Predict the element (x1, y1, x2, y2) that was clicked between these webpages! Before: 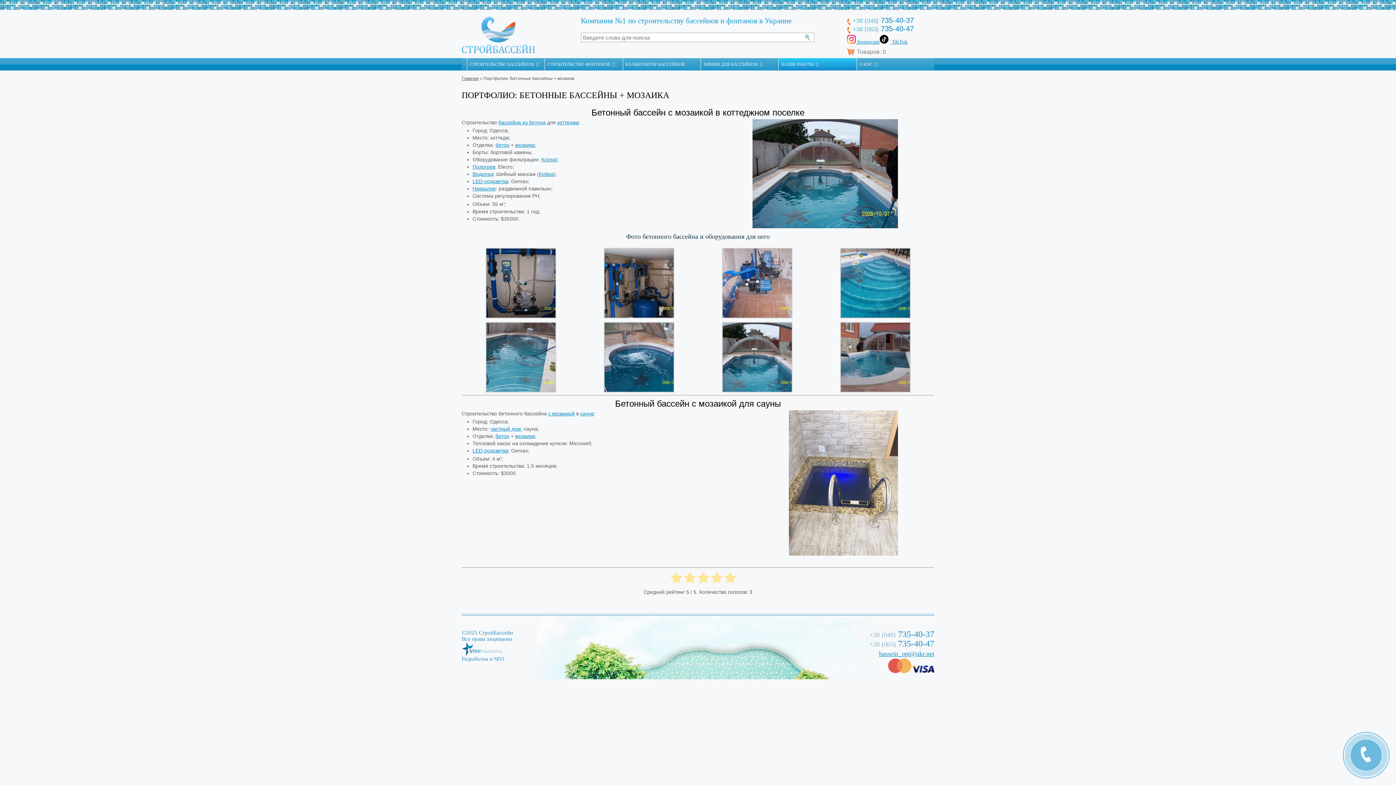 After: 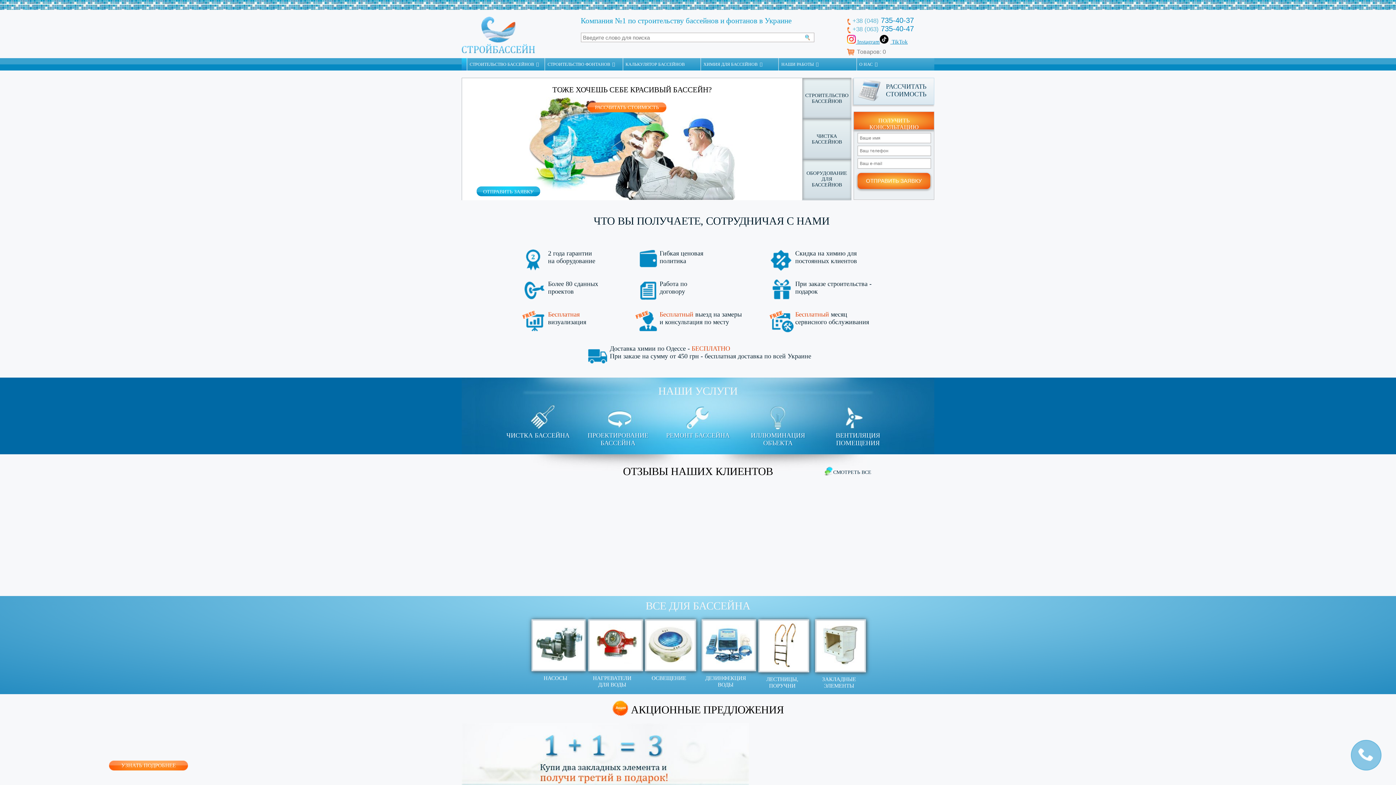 Action: label: LED-подсветка bbox: (472, 447, 508, 453)